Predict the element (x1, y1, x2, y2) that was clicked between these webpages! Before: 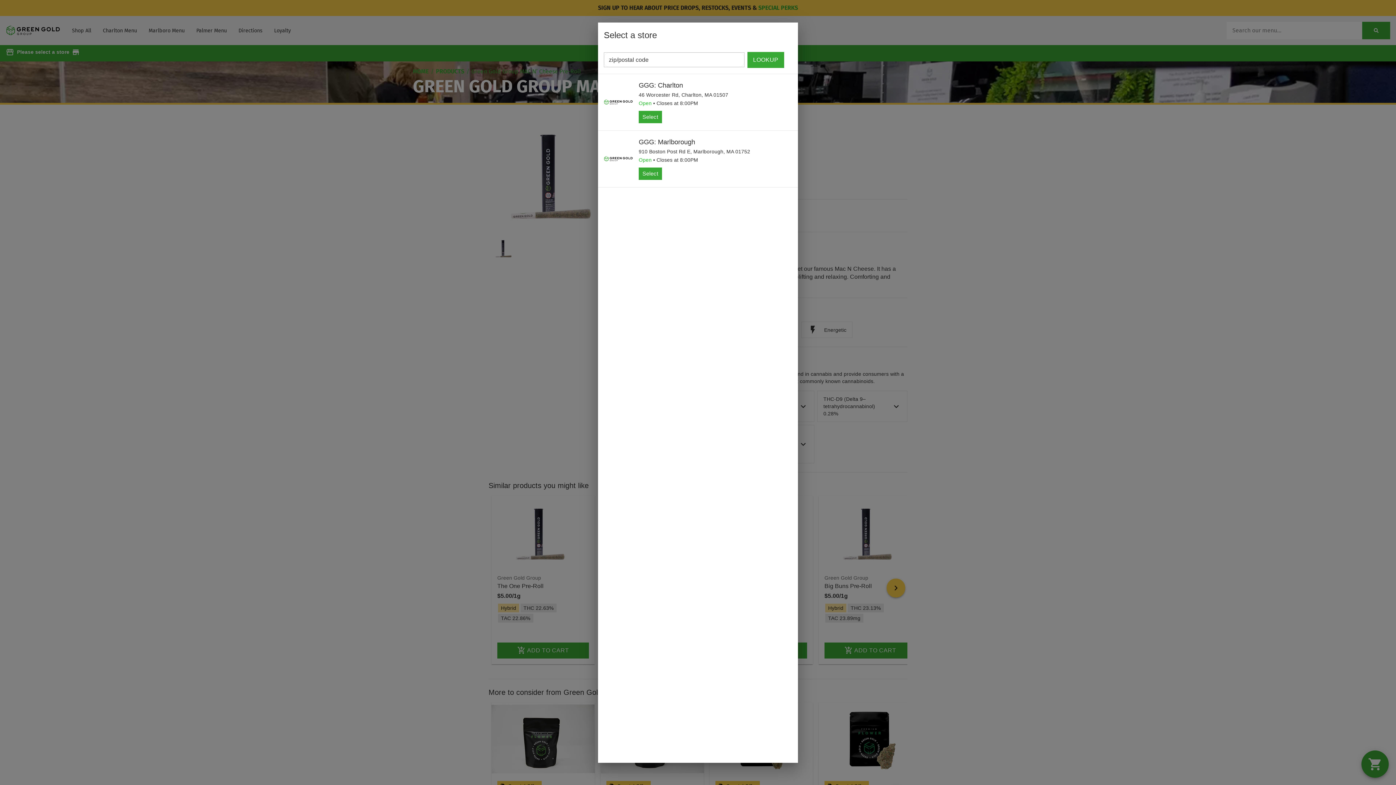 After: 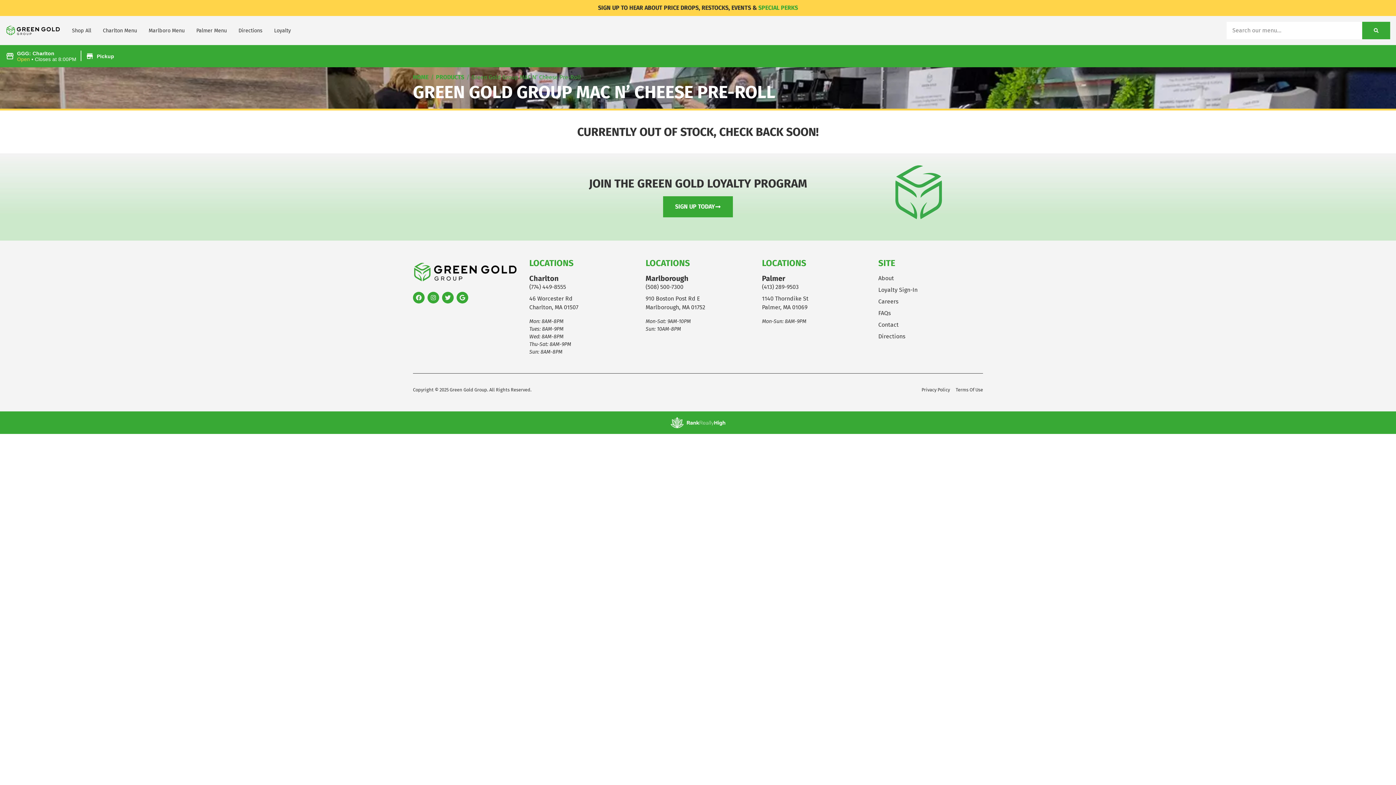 Action: bbox: (638, 110, 662, 123) label: Select